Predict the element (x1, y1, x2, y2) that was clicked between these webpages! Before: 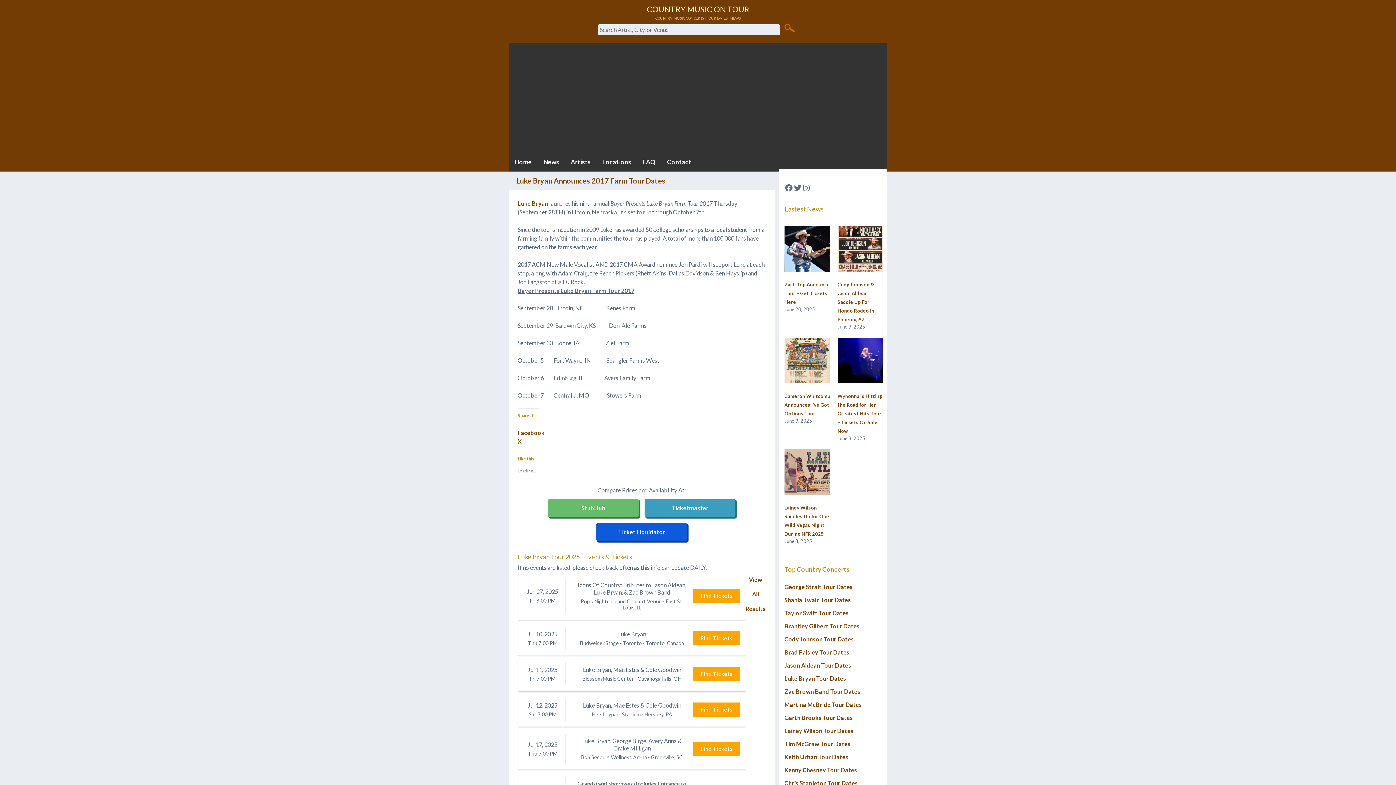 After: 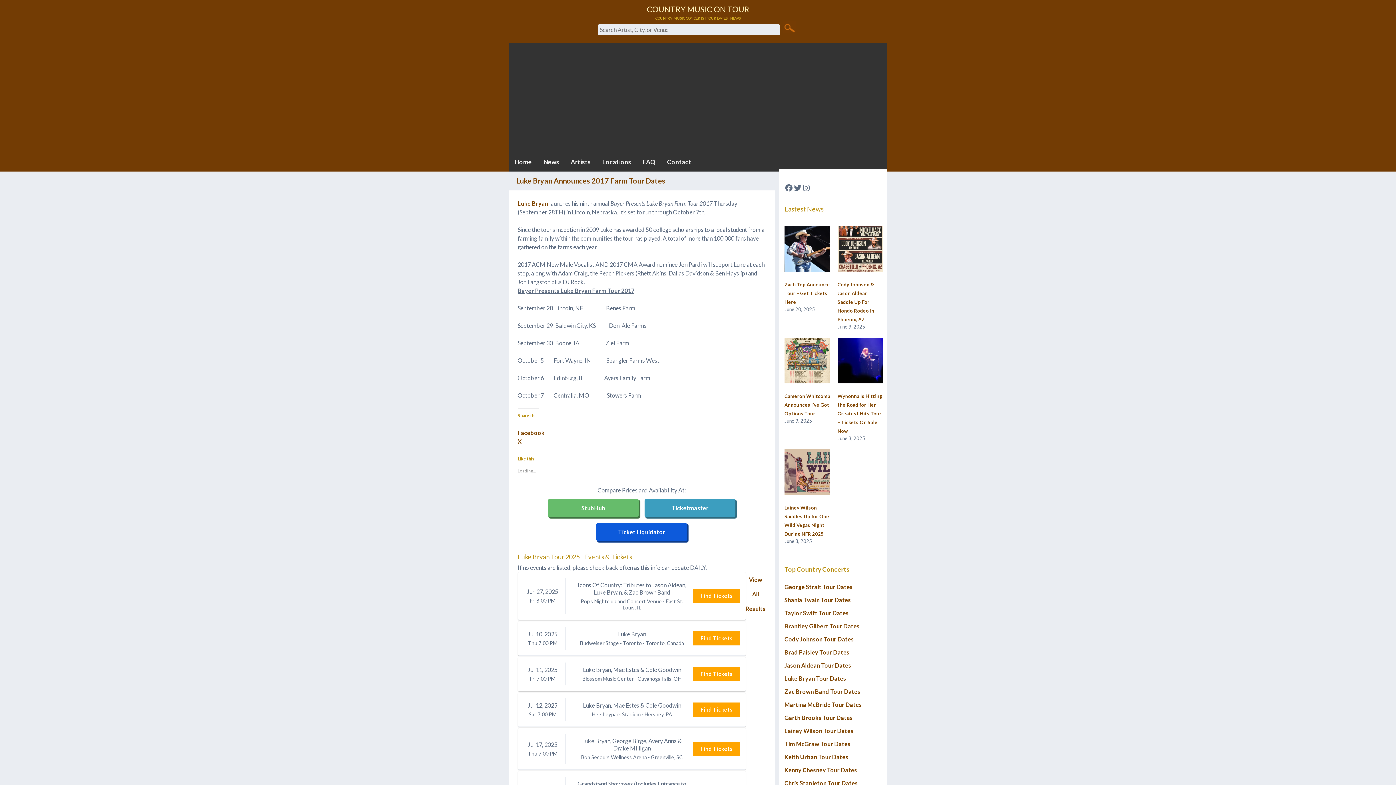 Action: label: Find Tickets bbox: (693, 631, 740, 645)